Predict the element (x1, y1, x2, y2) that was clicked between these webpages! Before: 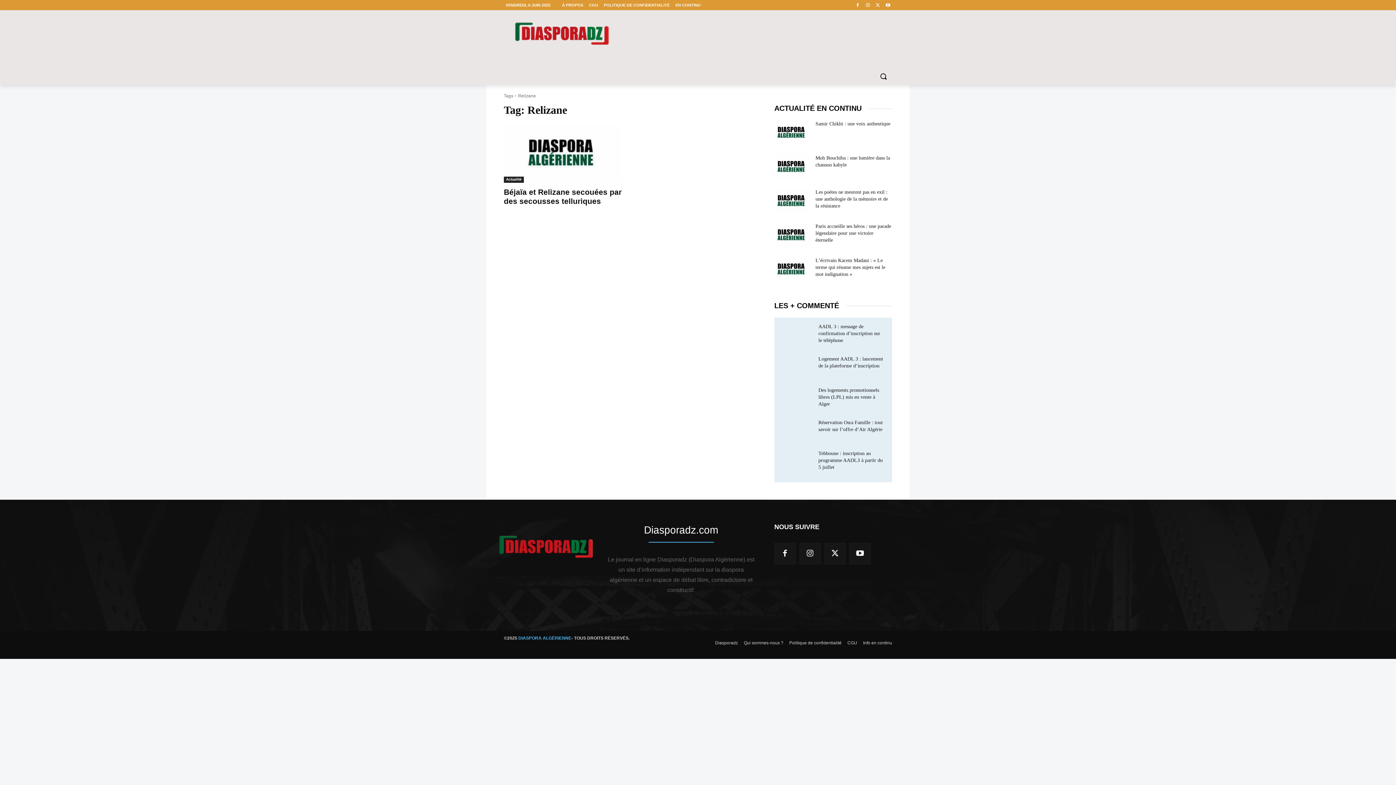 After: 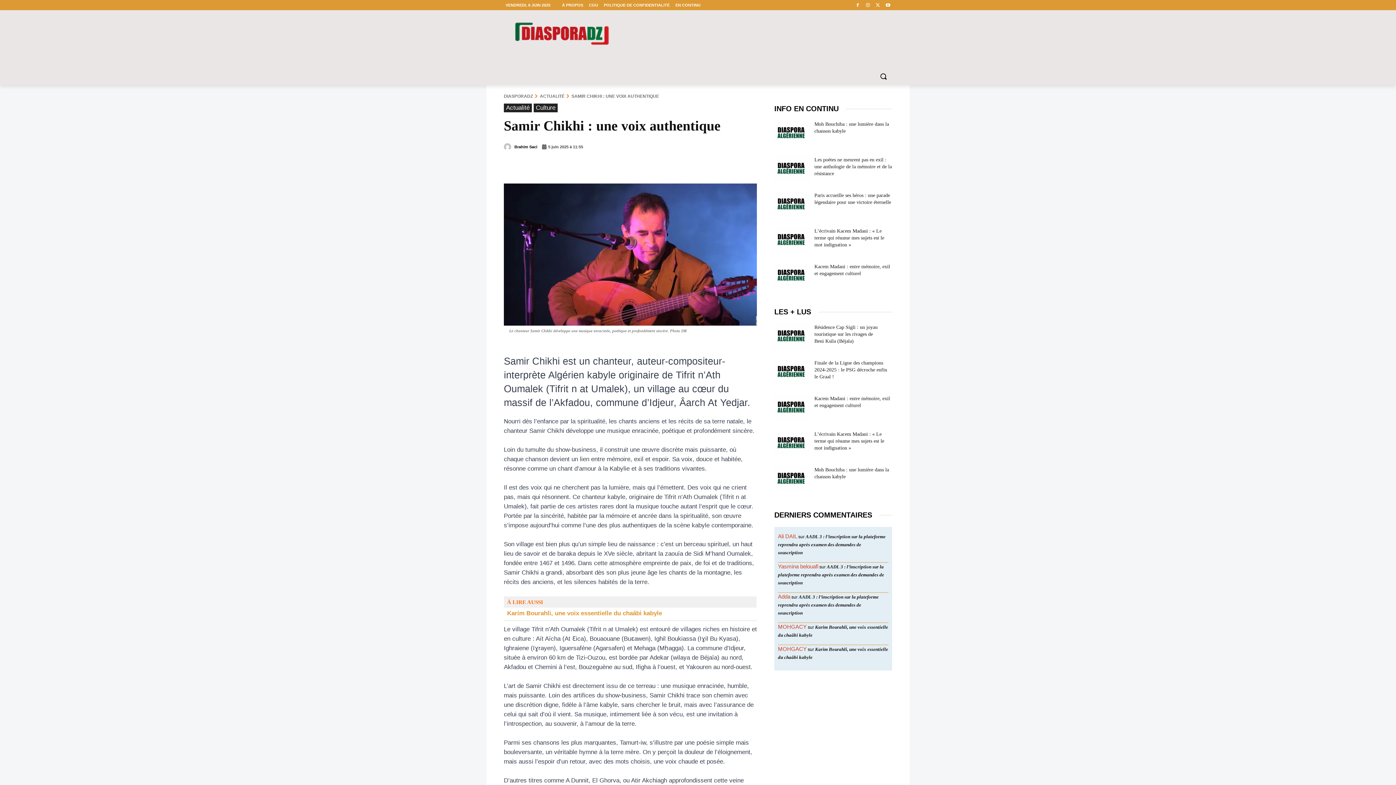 Action: bbox: (774, 120, 809, 145)